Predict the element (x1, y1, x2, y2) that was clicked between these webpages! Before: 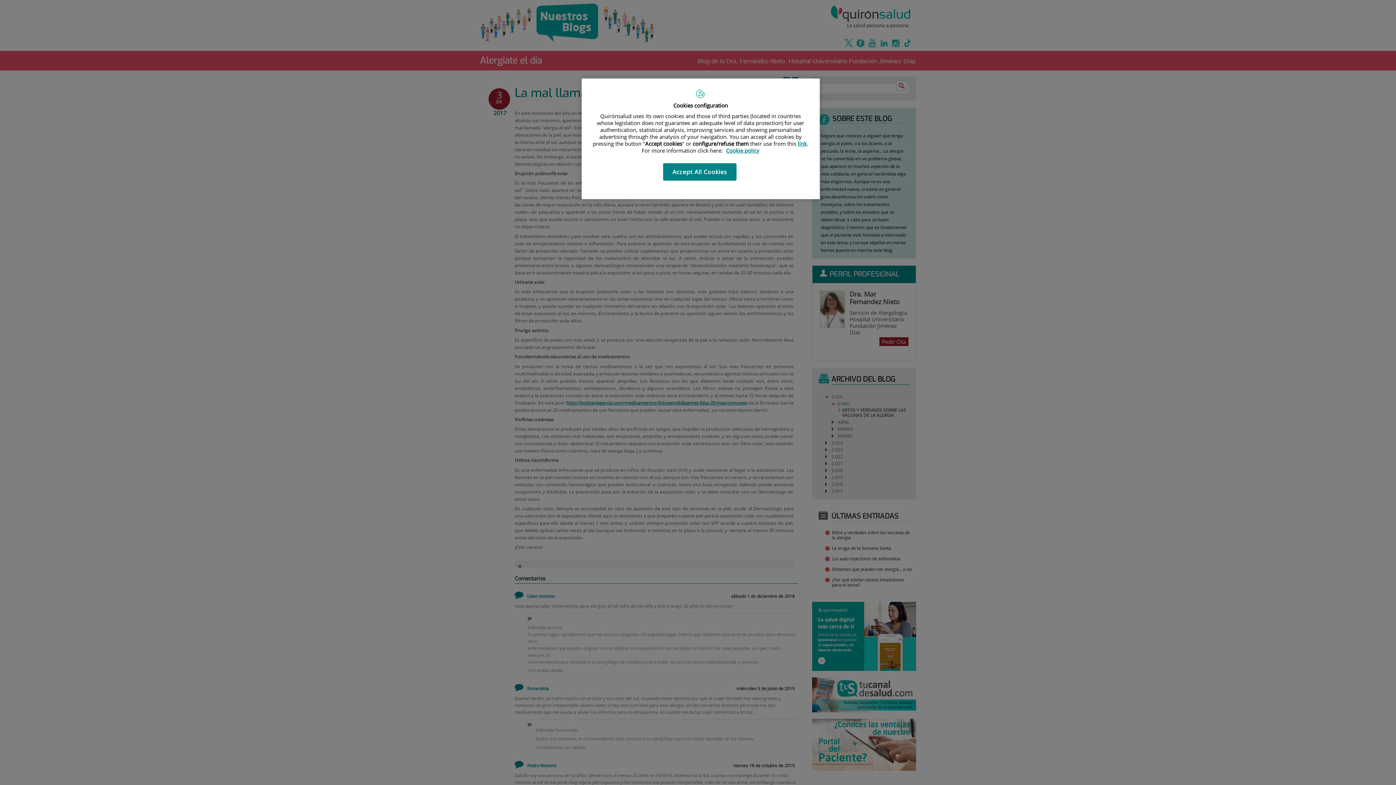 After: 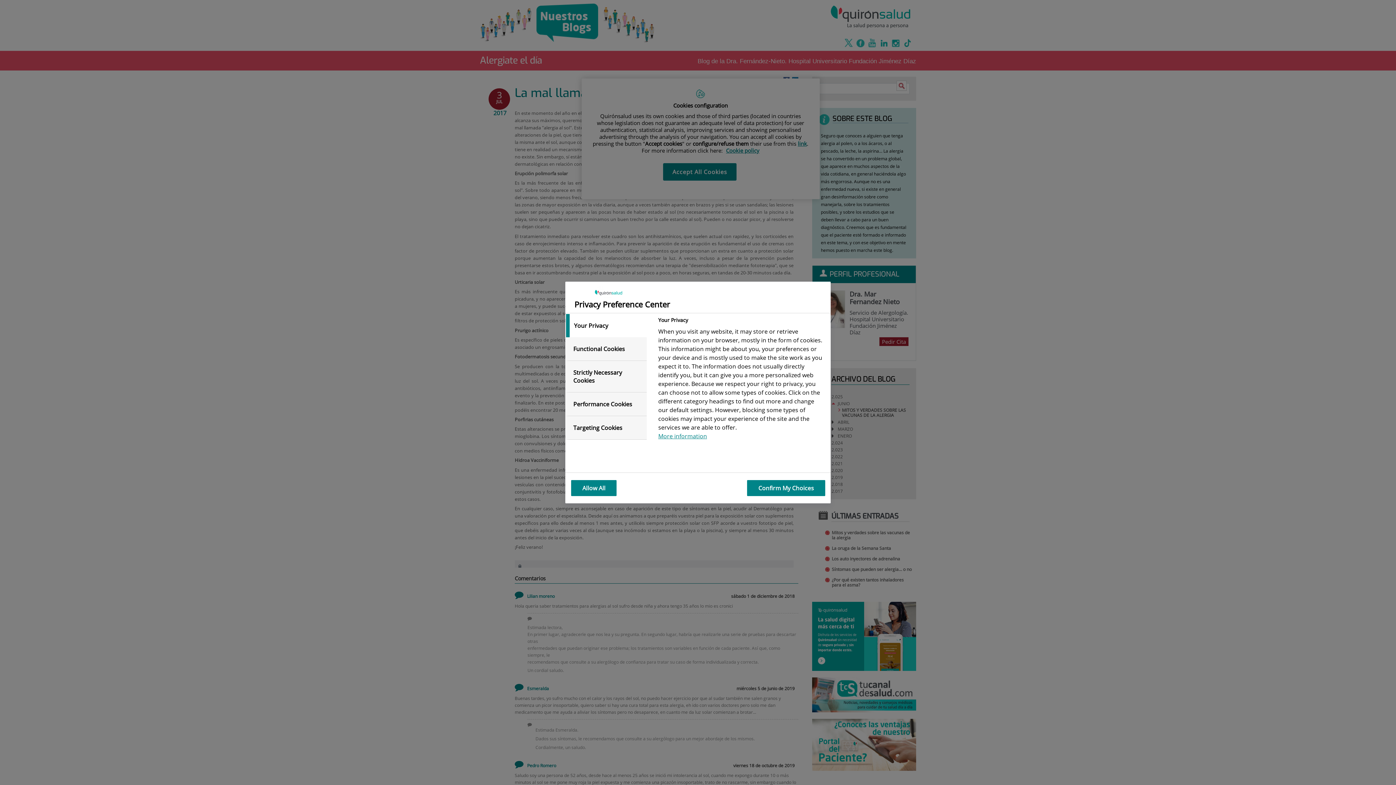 Action: label: link bbox: (798, 140, 807, 147)